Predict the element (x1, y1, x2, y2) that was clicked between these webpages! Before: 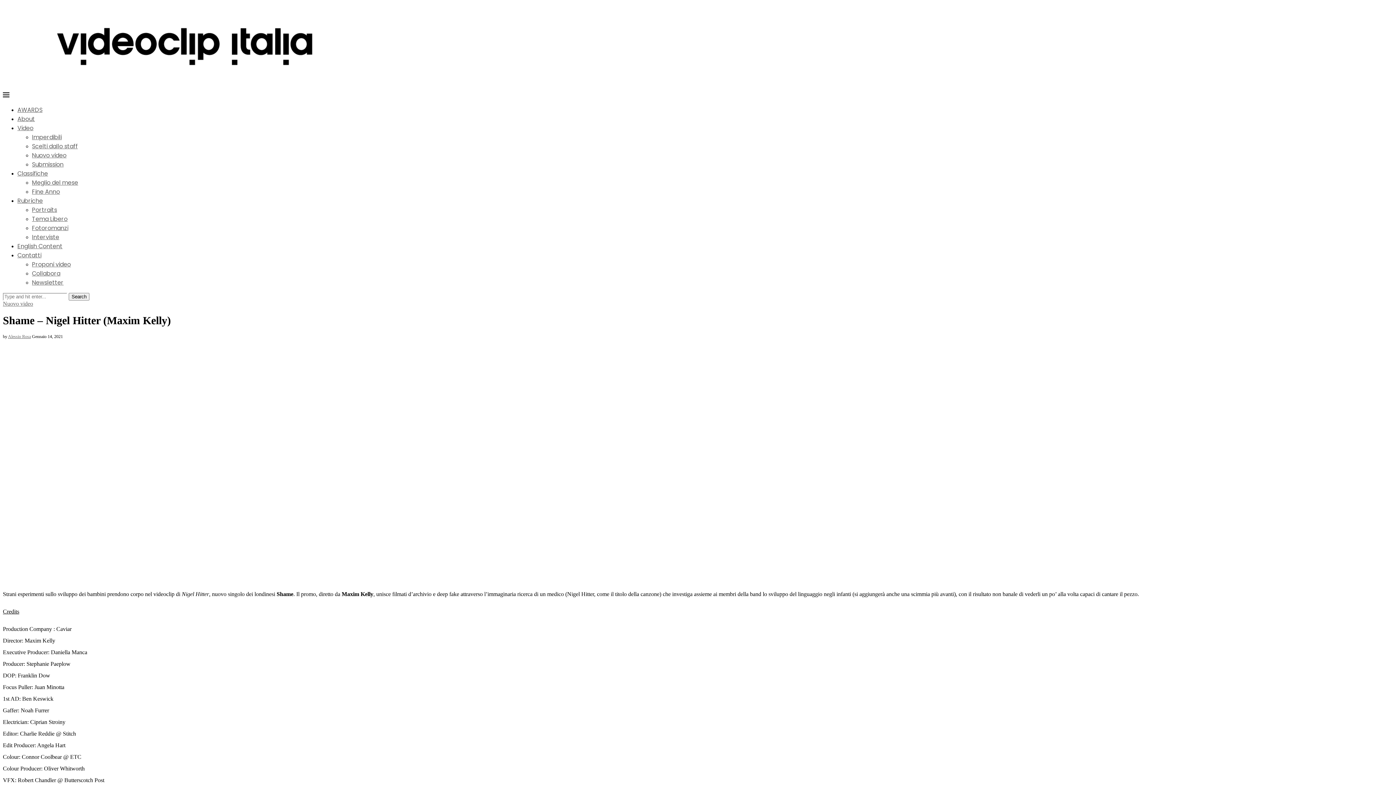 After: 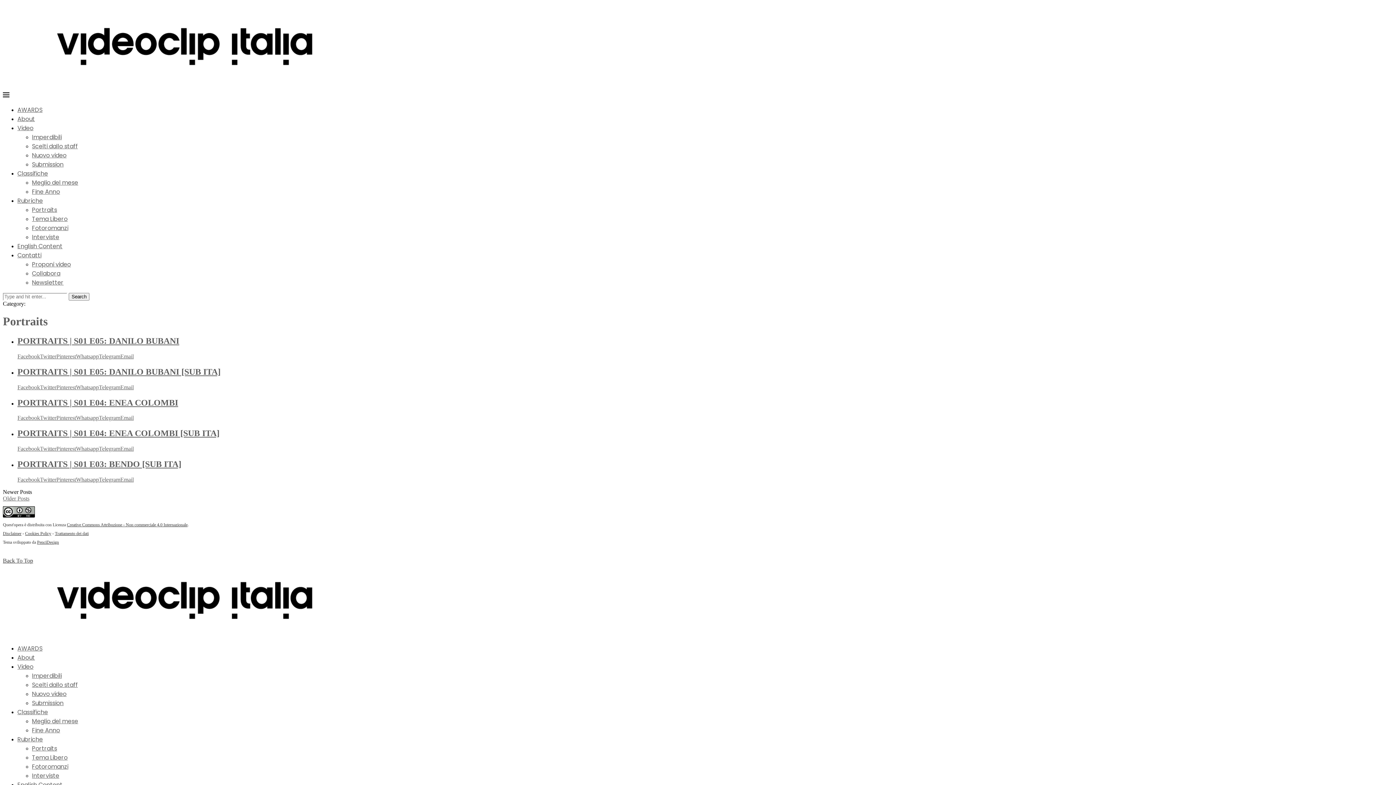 Action: bbox: (32, 205, 57, 214) label: Portraits